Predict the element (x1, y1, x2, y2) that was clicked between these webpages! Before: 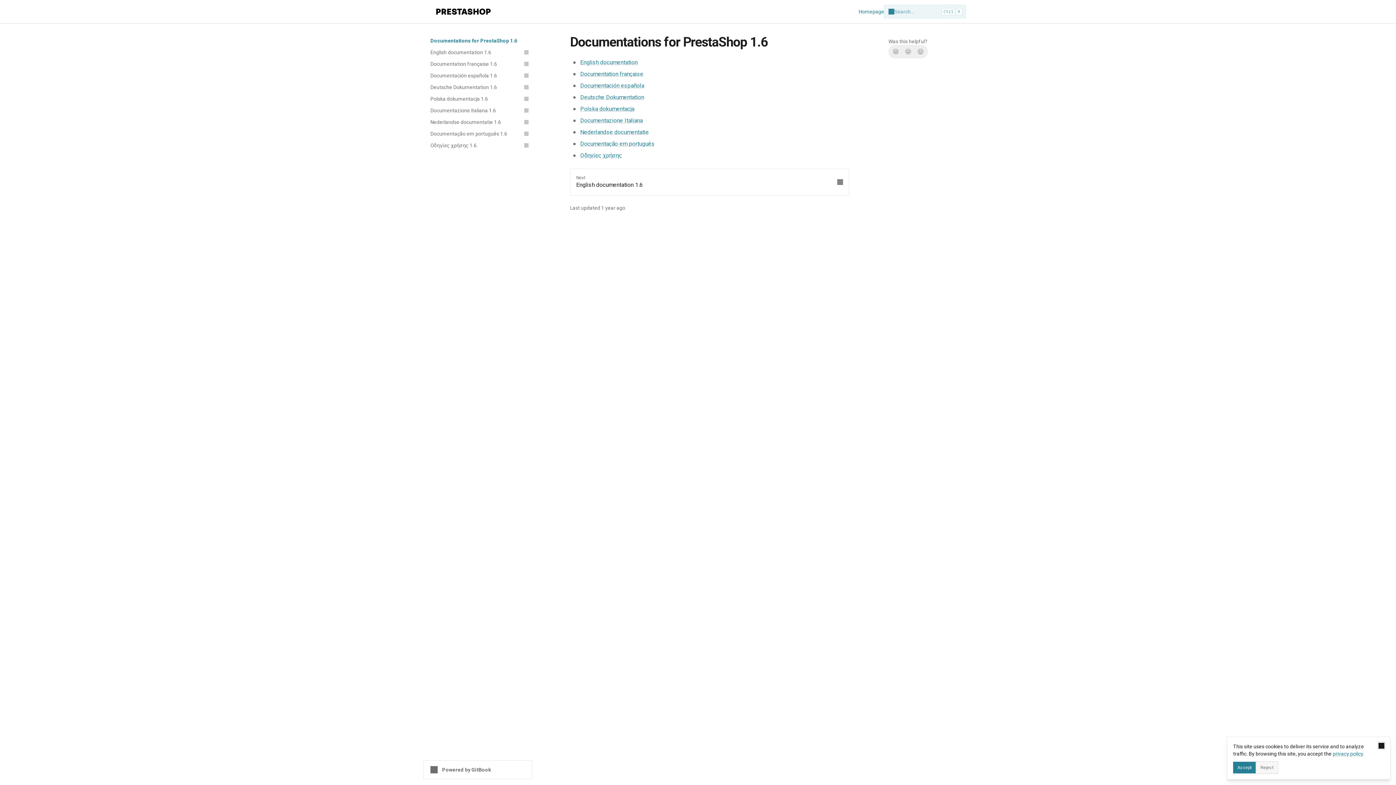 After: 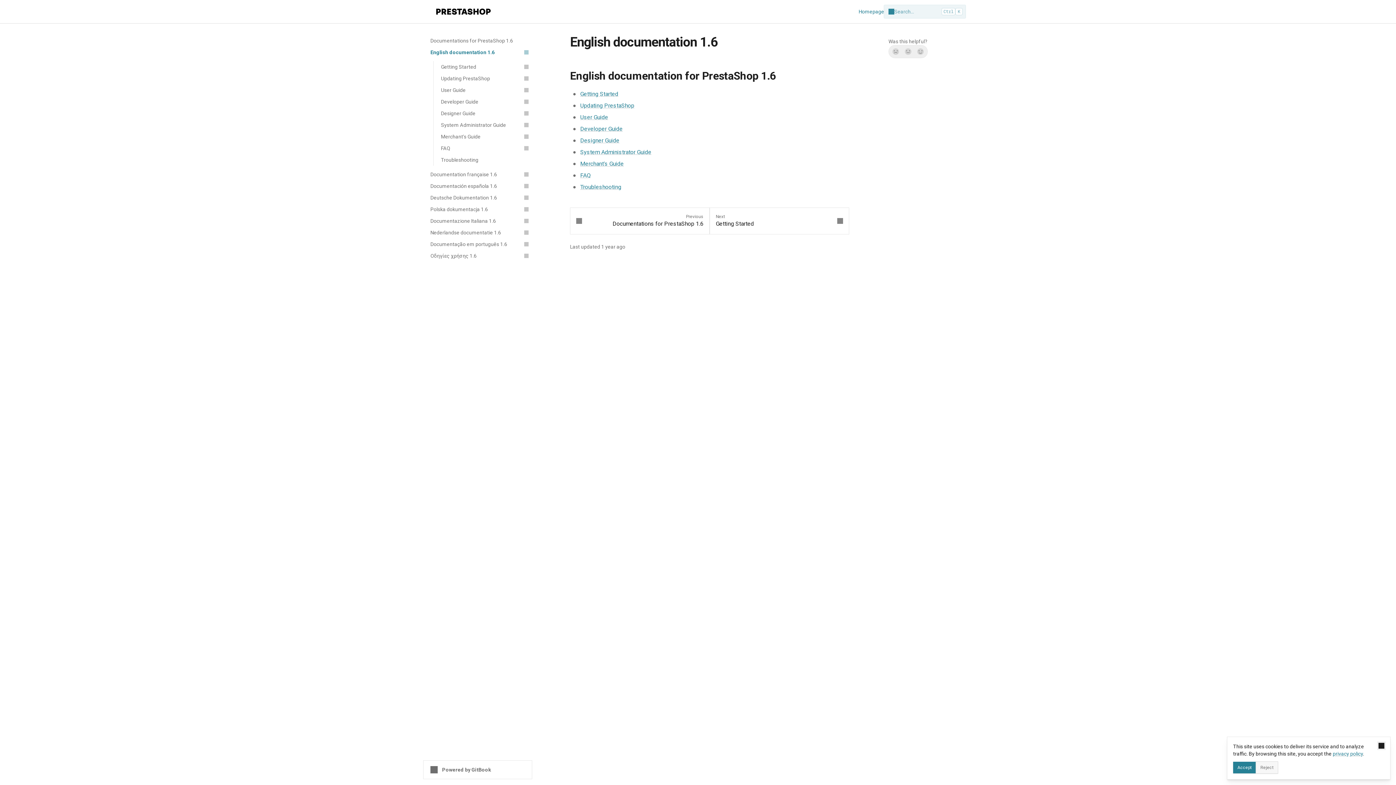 Action: bbox: (426, 46, 532, 58) label: English documentation 1.6